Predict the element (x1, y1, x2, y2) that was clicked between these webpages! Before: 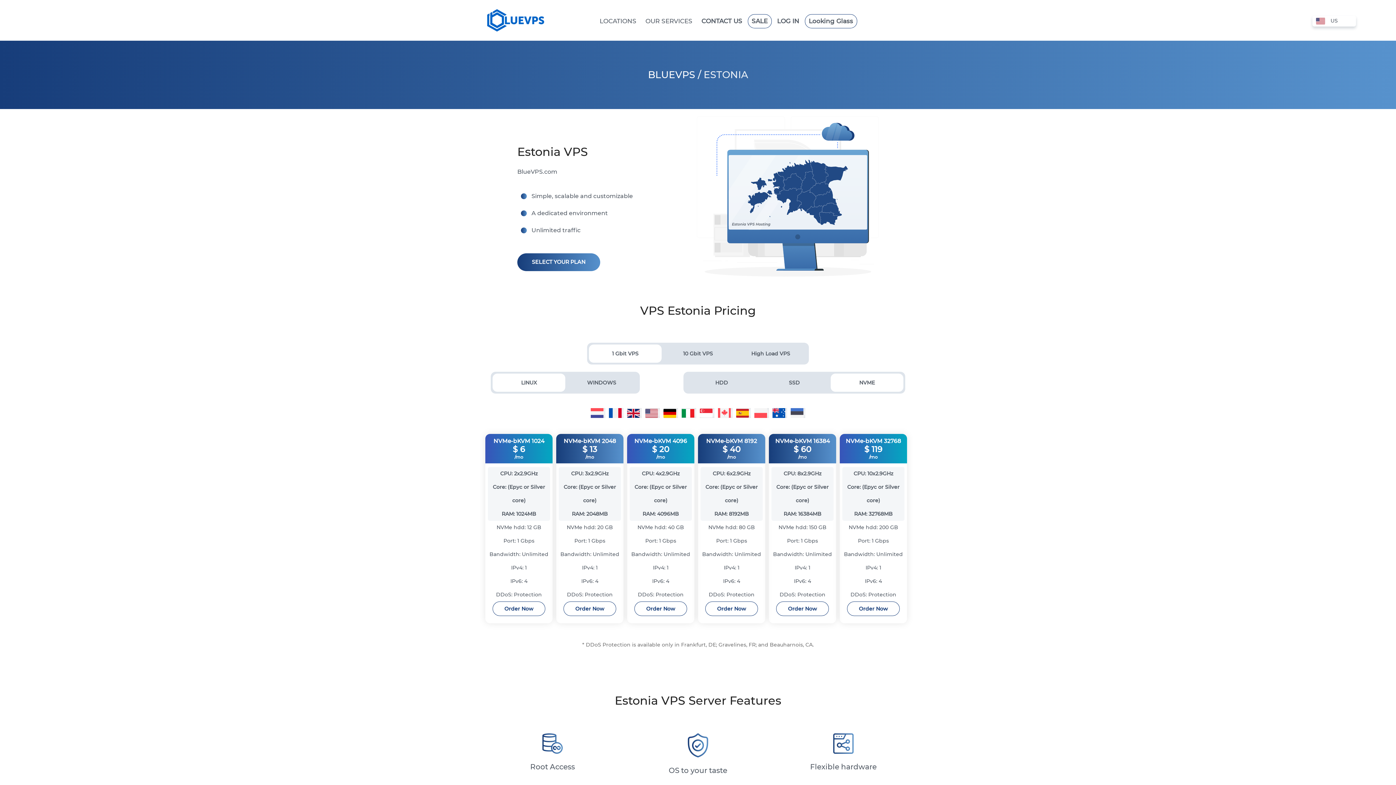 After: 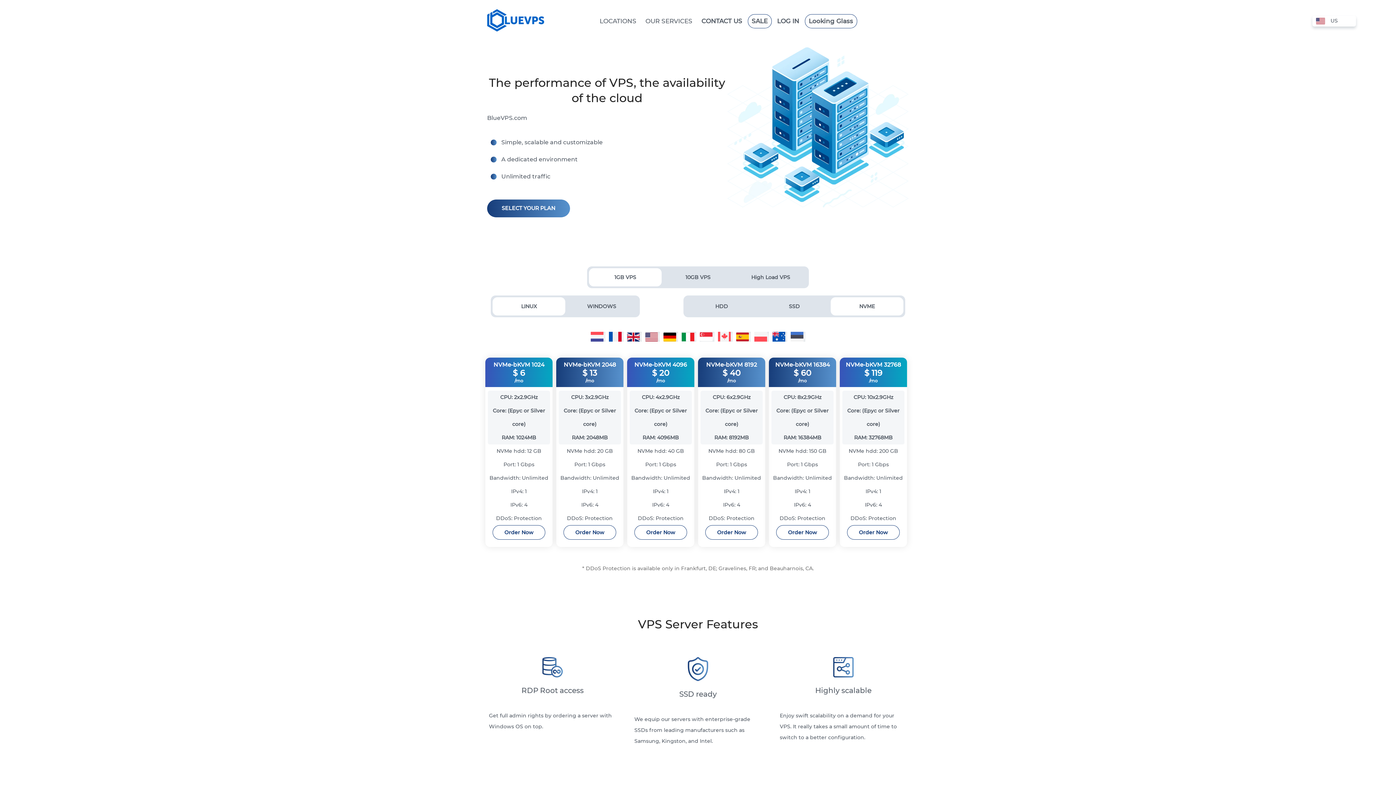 Action: bbox: (648, 72, 695, 79) label: BLUEVPS